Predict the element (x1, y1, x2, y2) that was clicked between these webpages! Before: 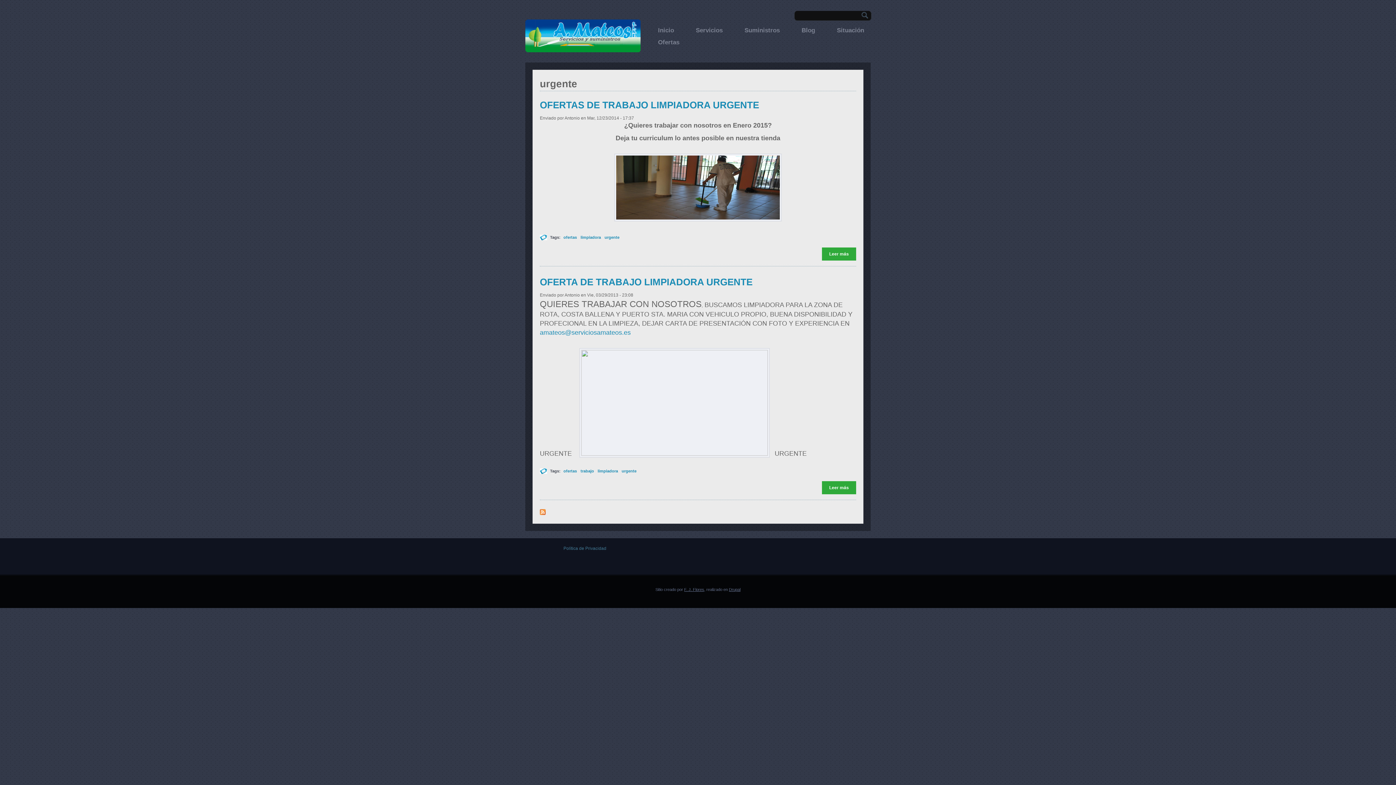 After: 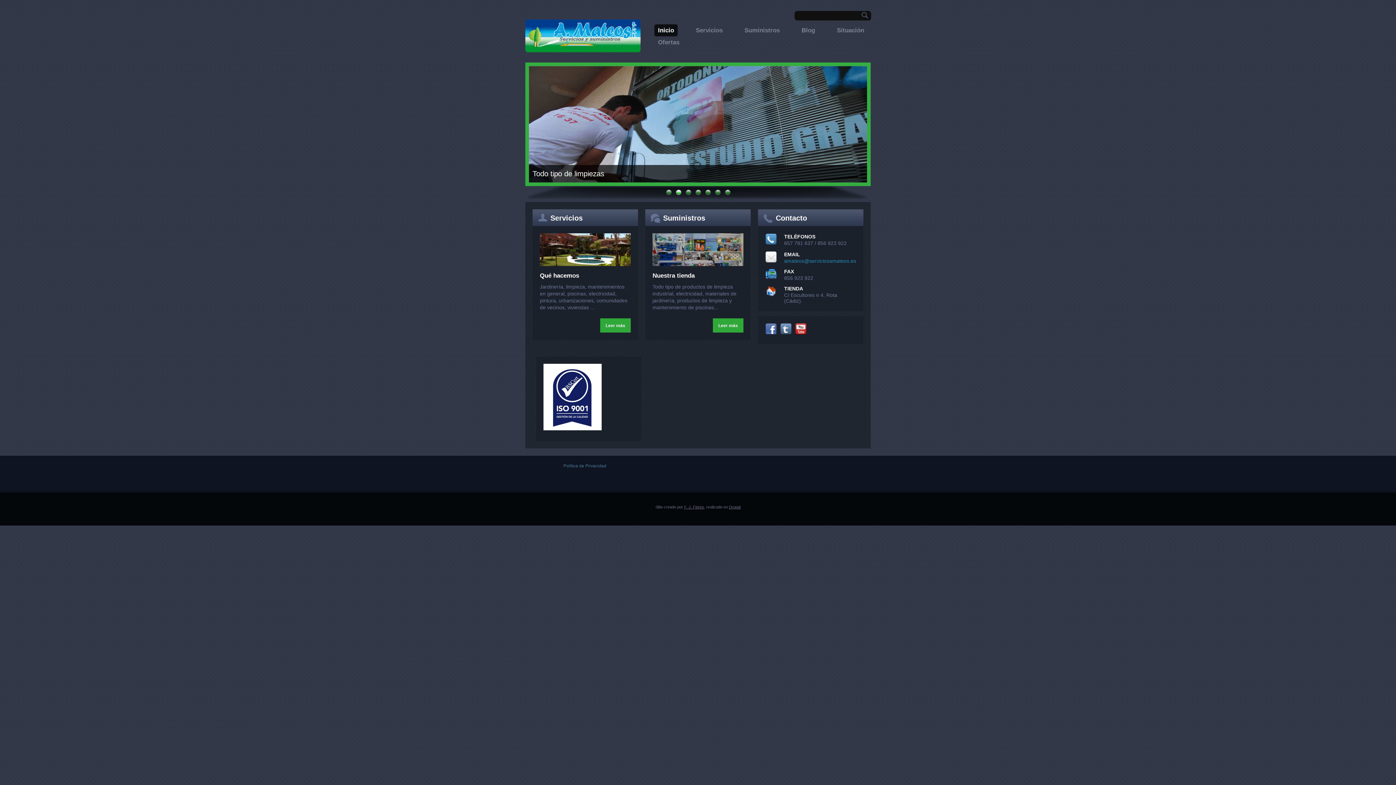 Action: bbox: (525, 49, 640, 54)